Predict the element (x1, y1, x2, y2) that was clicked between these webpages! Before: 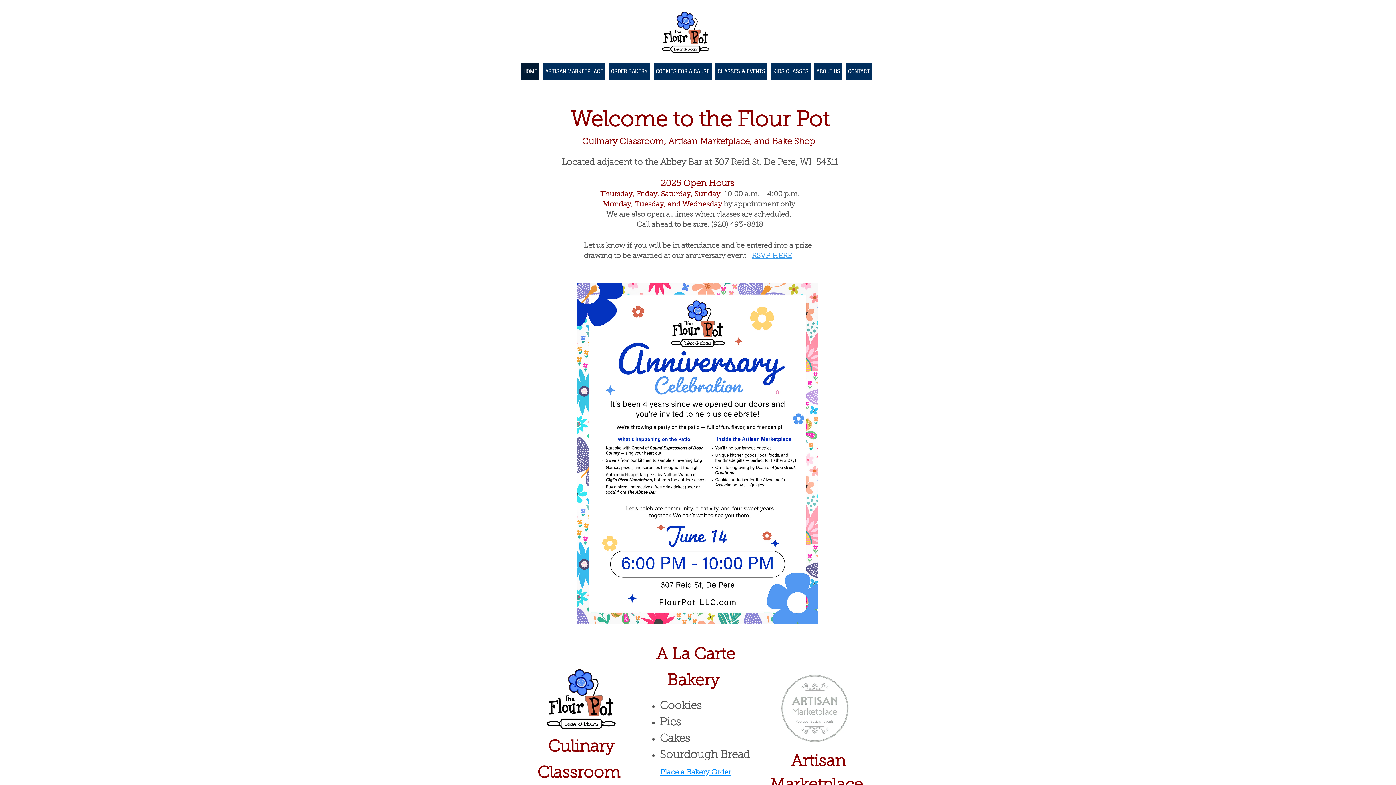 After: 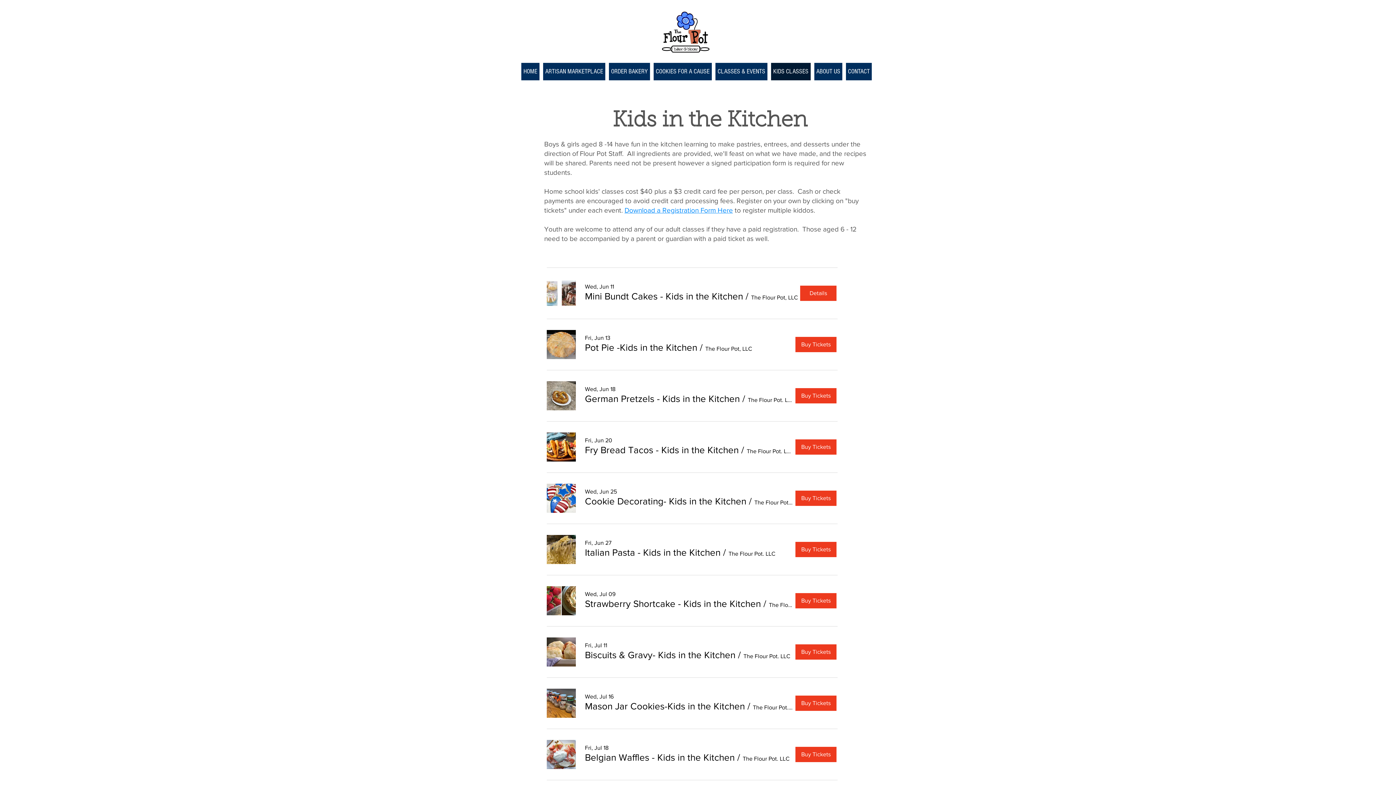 Action: bbox: (771, 62, 810, 80) label: KIDS CLASSES